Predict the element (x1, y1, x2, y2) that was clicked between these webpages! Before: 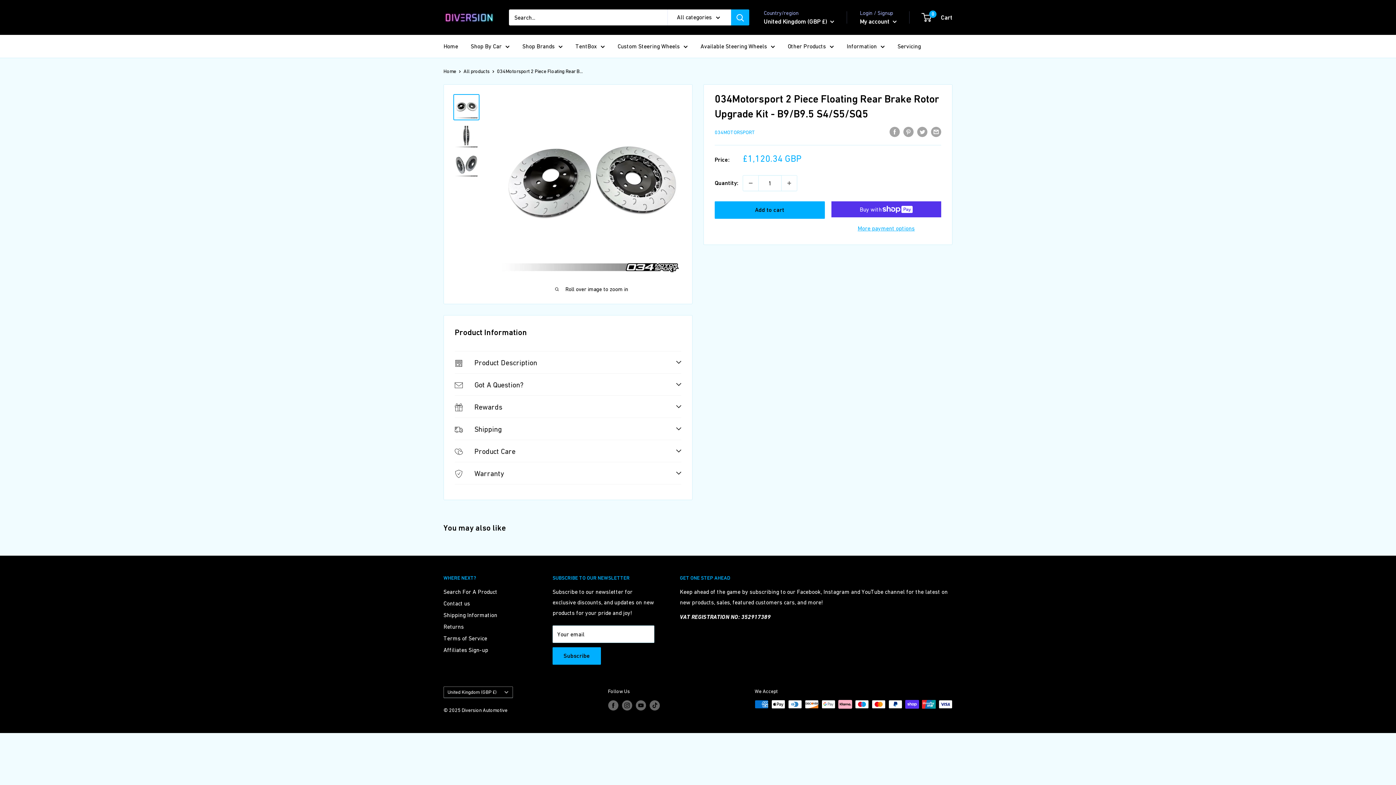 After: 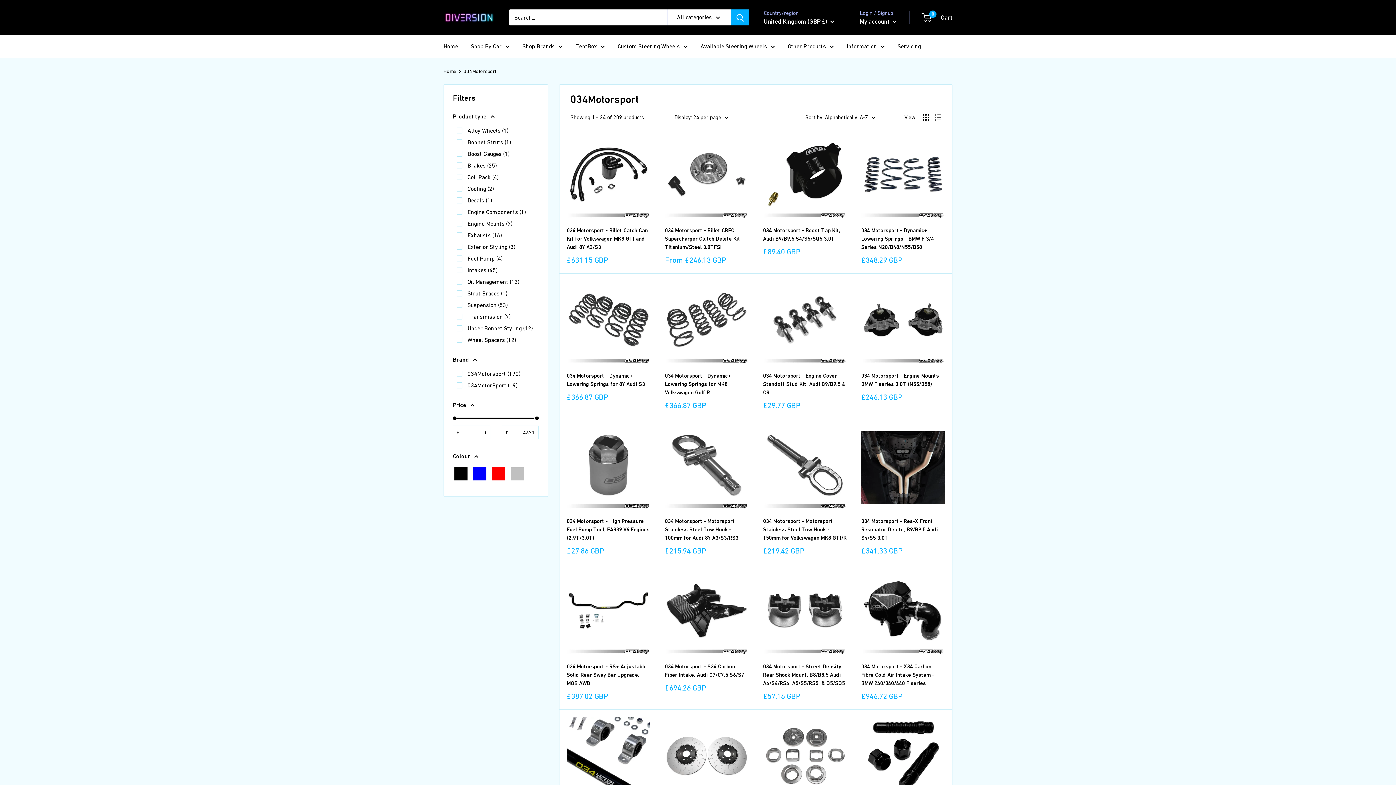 Action: bbox: (714, 129, 755, 135) label: 034MOTORSPORT